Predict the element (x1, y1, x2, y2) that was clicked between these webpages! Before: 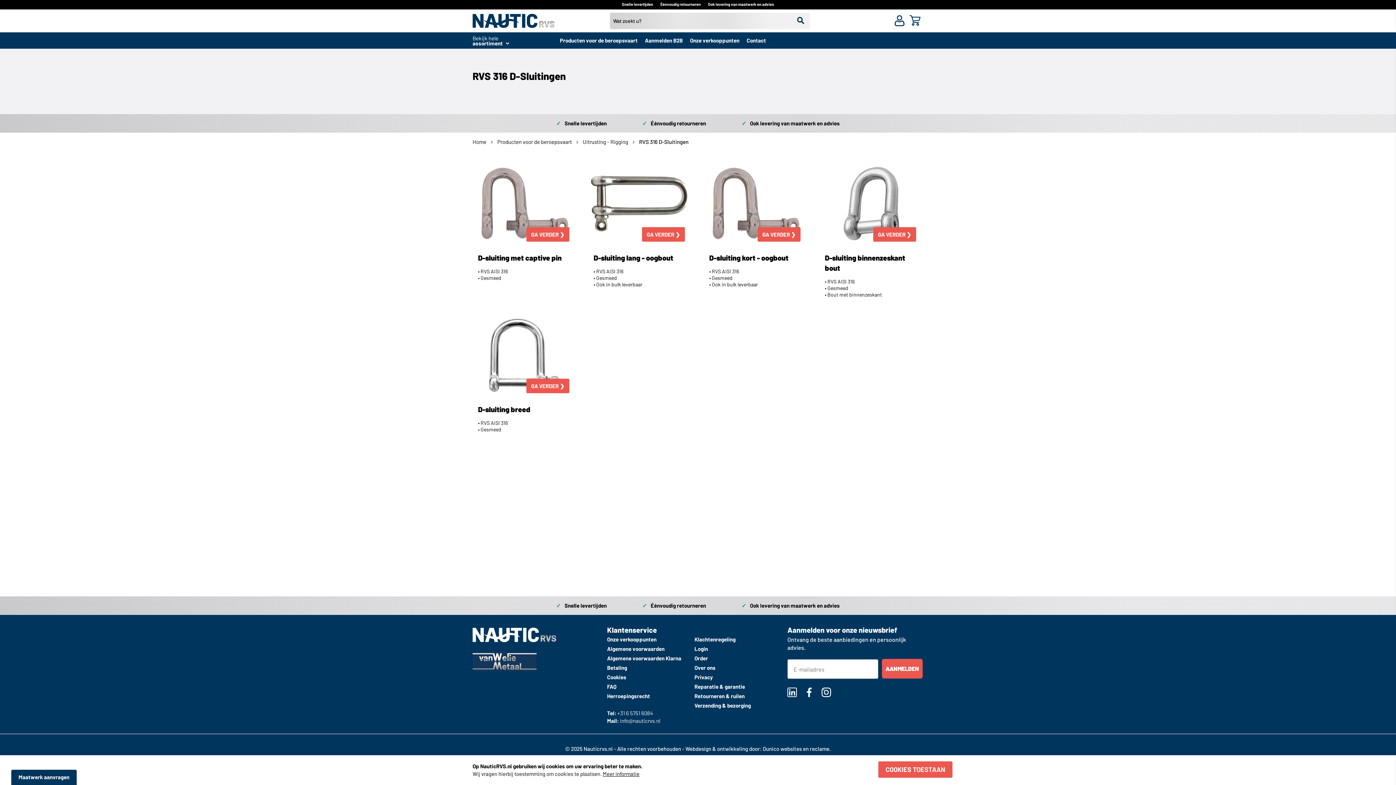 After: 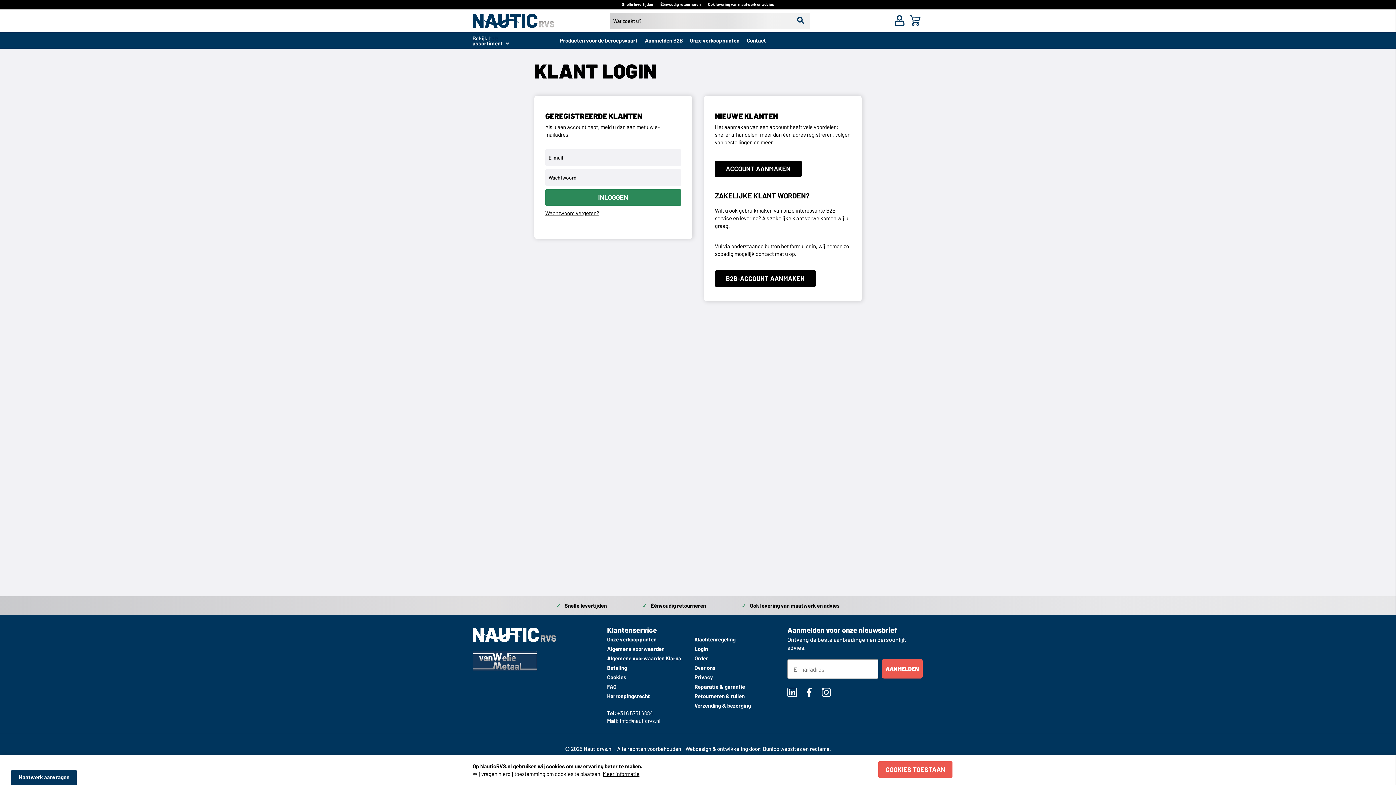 Action: bbox: (694, 645, 765, 653) label: Login